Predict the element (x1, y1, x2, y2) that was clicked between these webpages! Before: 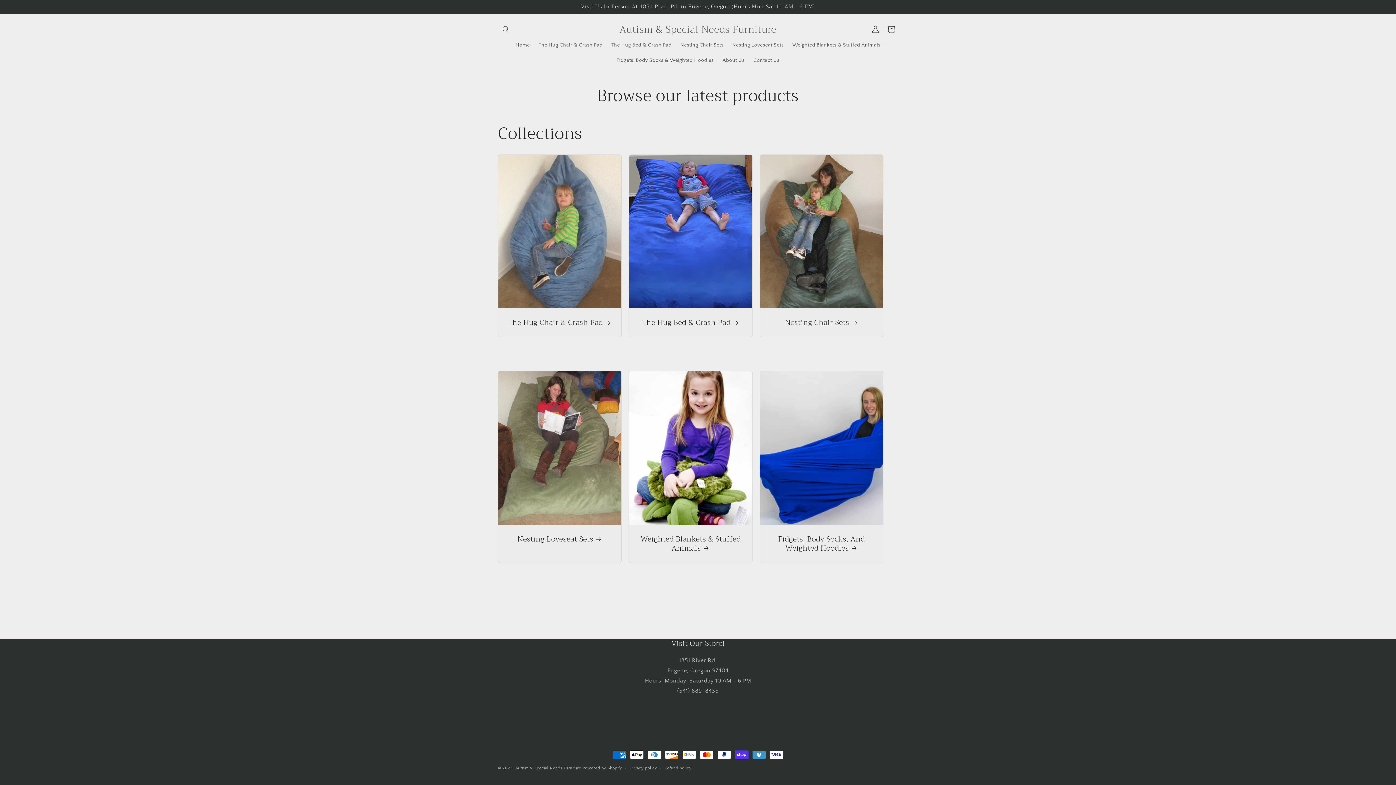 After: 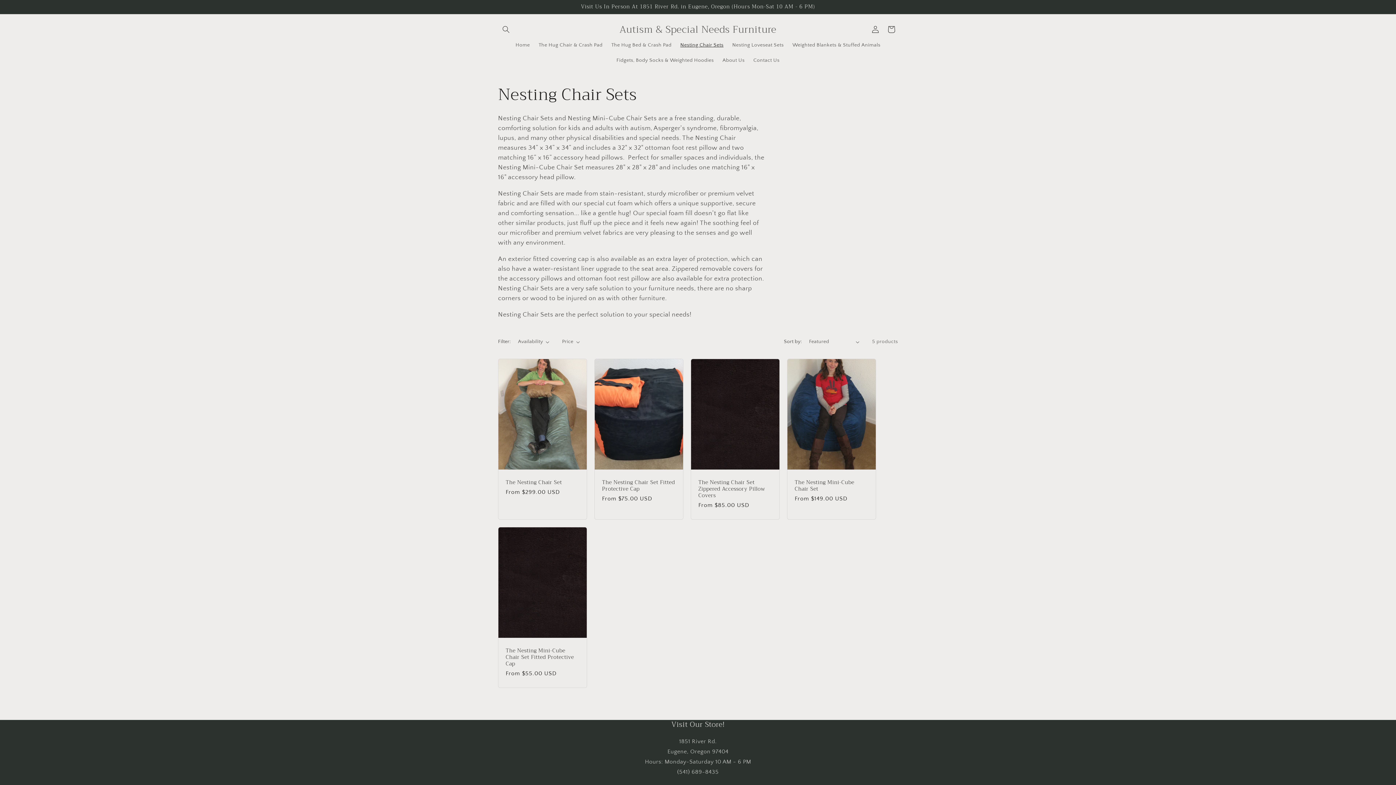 Action: bbox: (676, 37, 728, 52) label: Nesting Chair Sets